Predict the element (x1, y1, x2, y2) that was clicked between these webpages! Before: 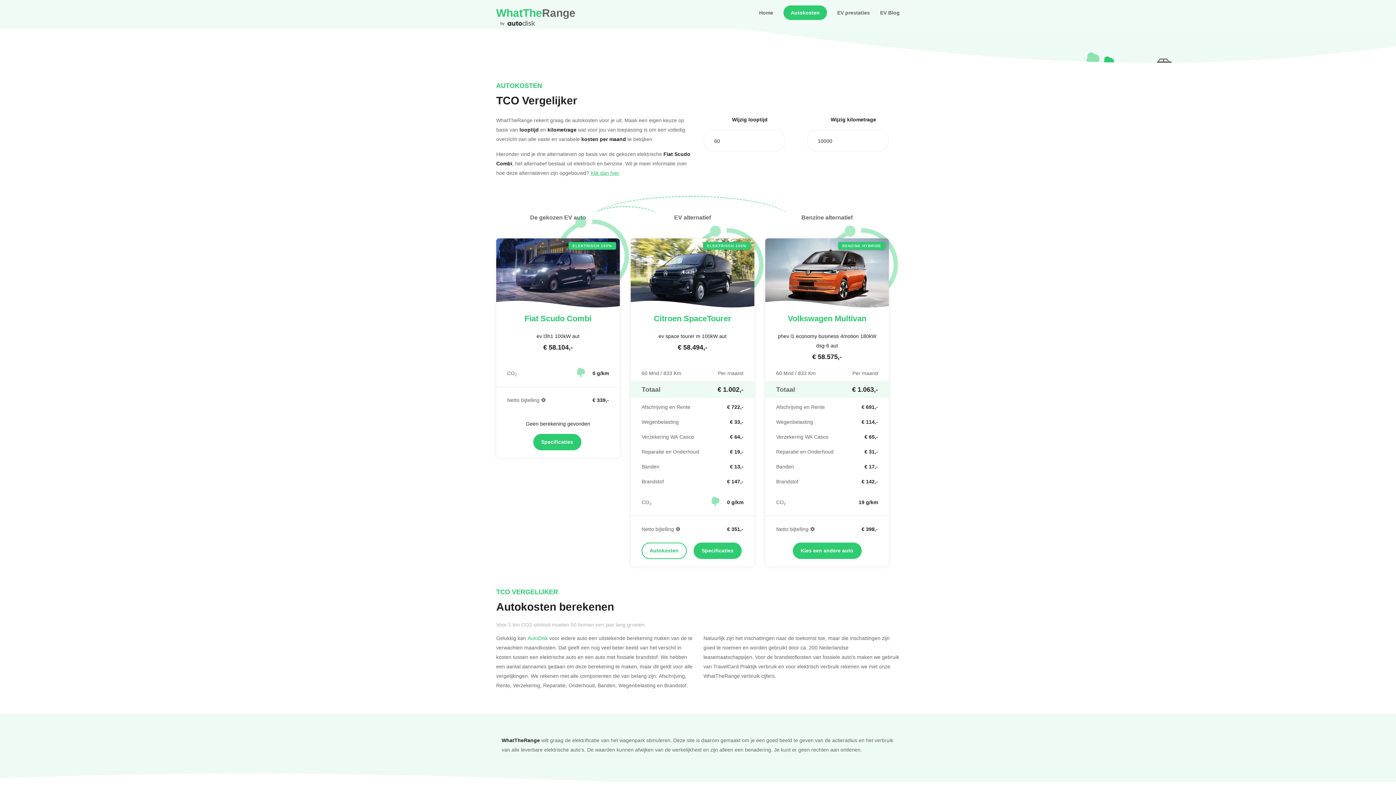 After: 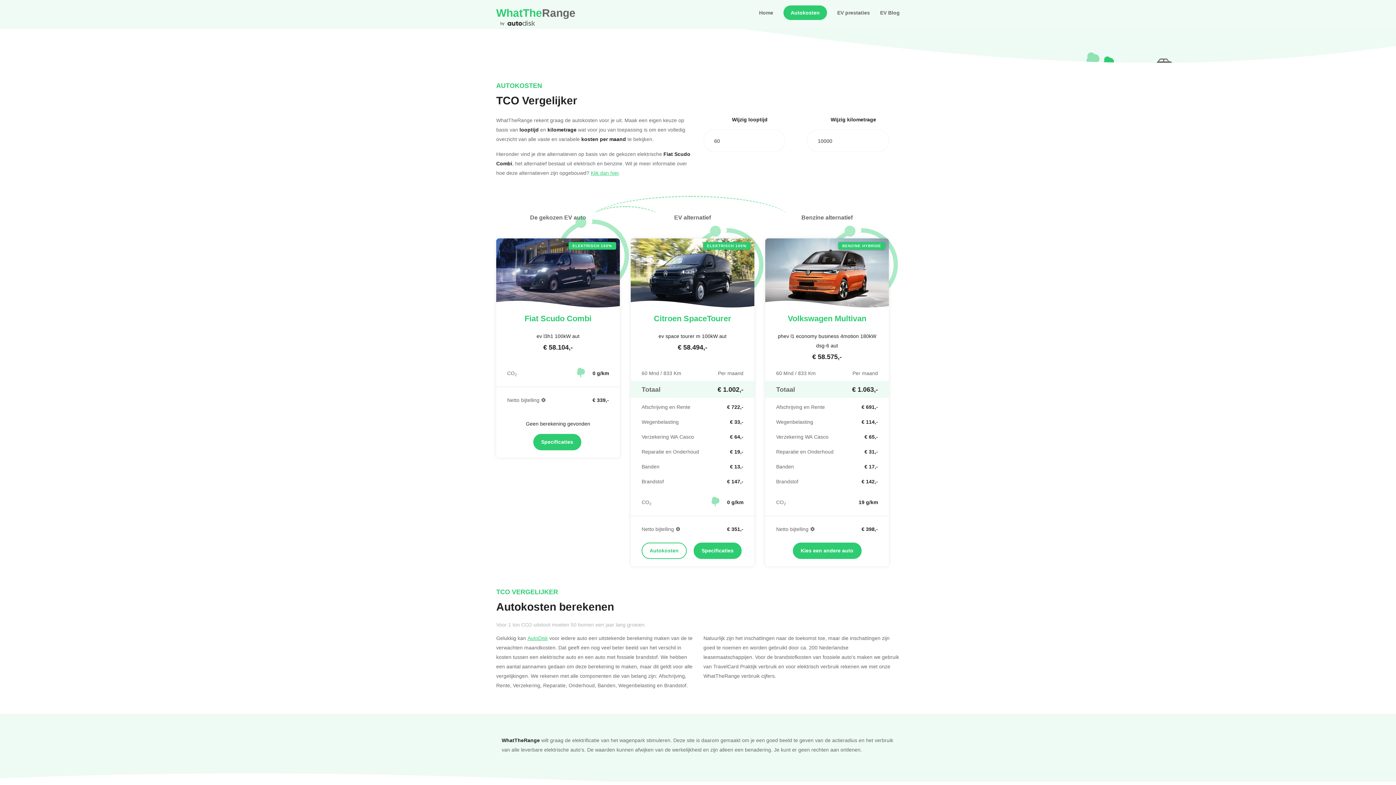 Action: label: AutoDisk bbox: (527, 634, 548, 641)